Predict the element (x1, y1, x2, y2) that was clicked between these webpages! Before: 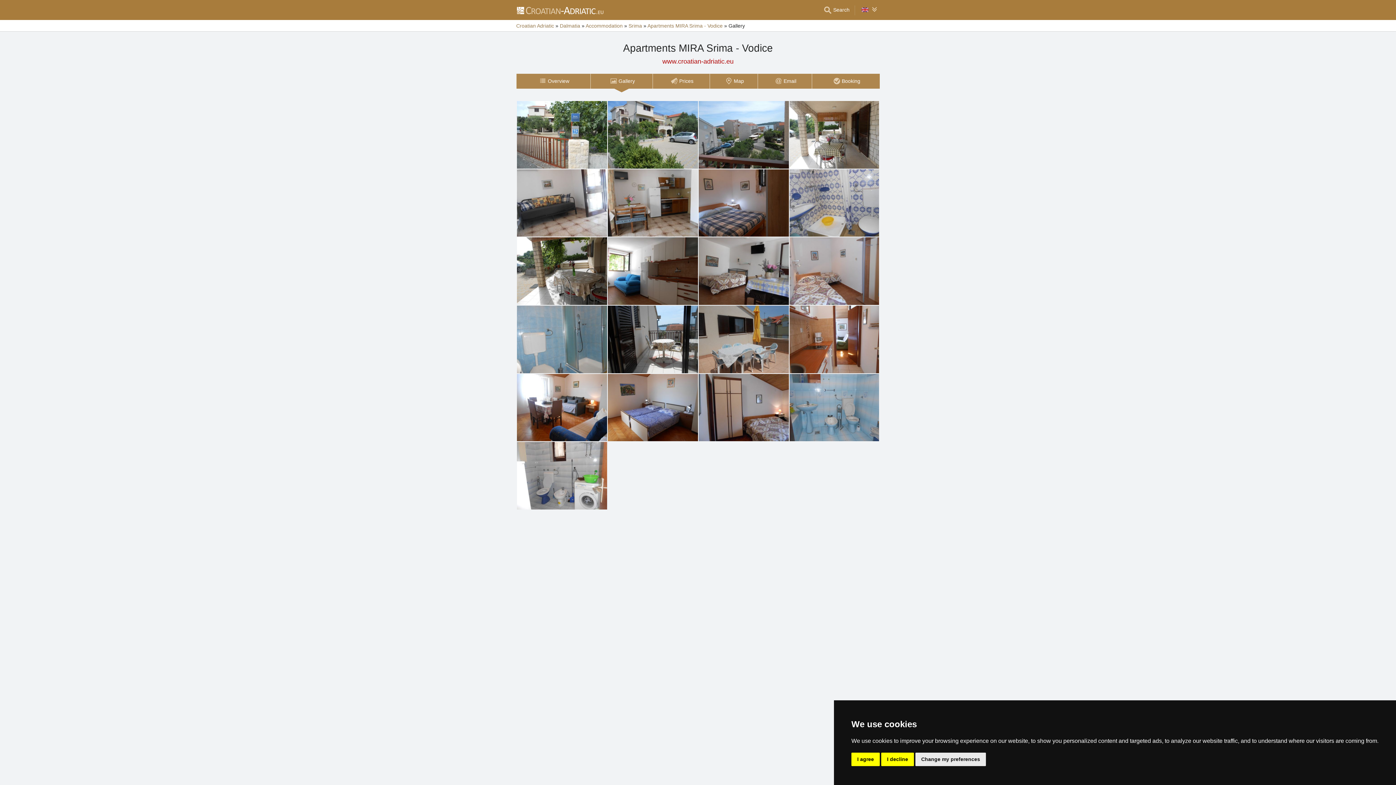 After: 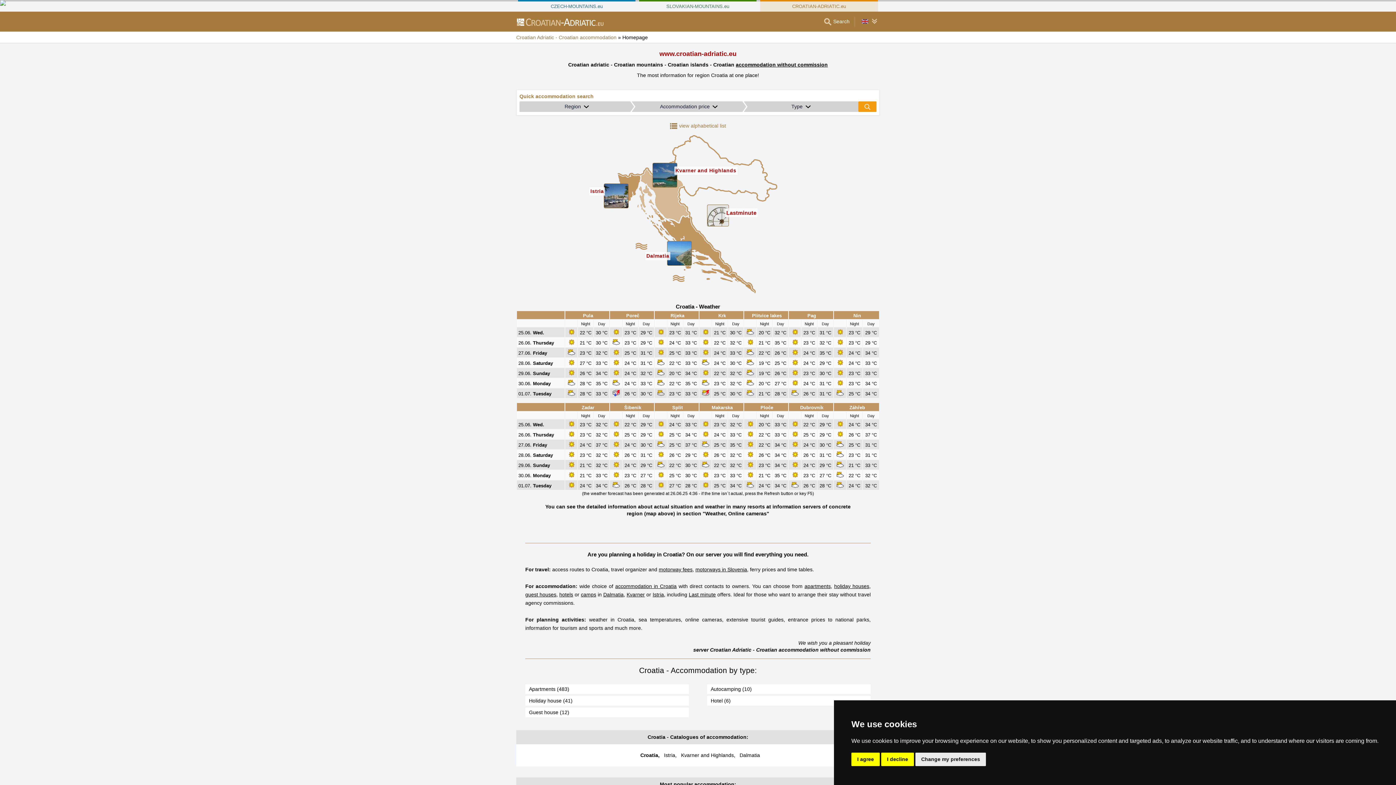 Action: bbox: (516, 7, 603, 12)